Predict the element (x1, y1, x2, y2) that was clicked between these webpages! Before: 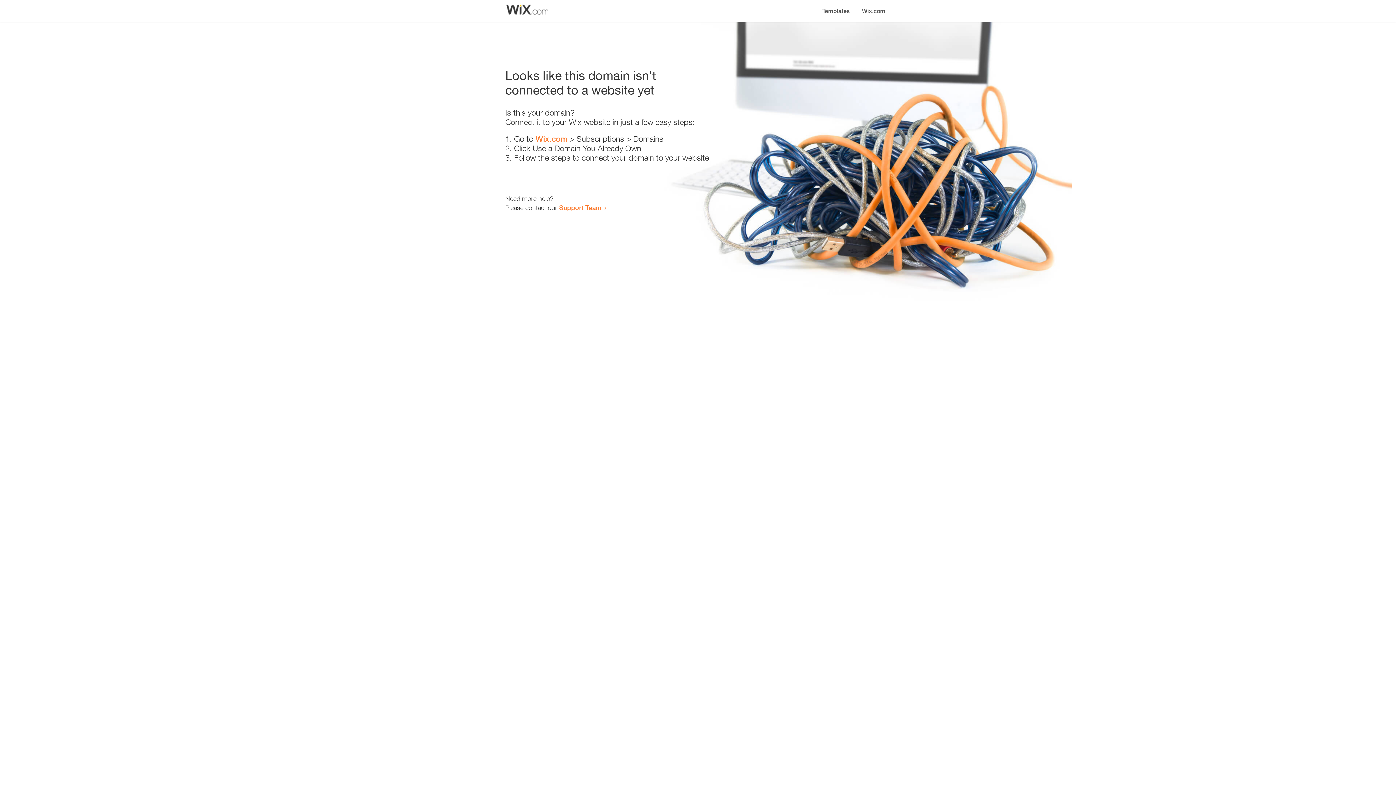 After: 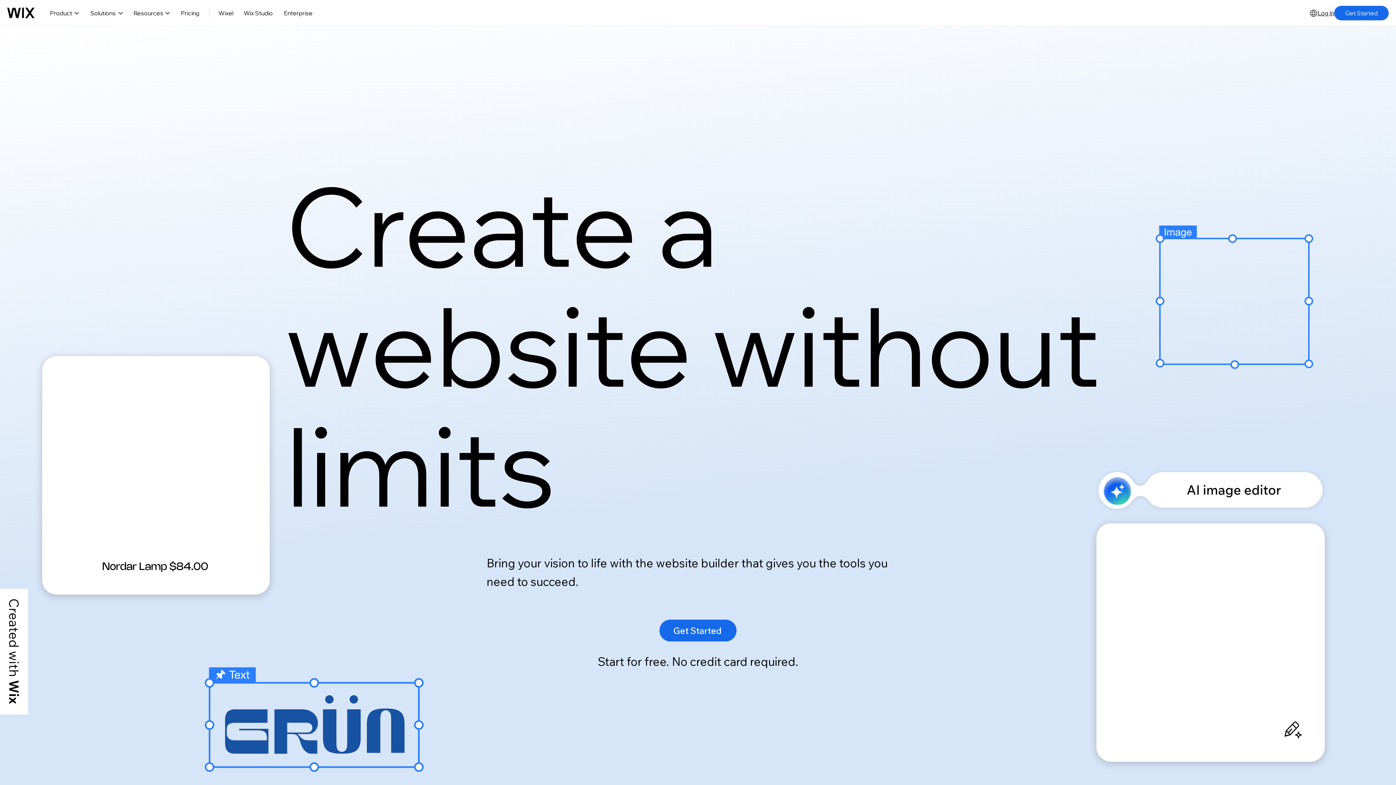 Action: bbox: (535, 134, 567, 143) label: Wix.com